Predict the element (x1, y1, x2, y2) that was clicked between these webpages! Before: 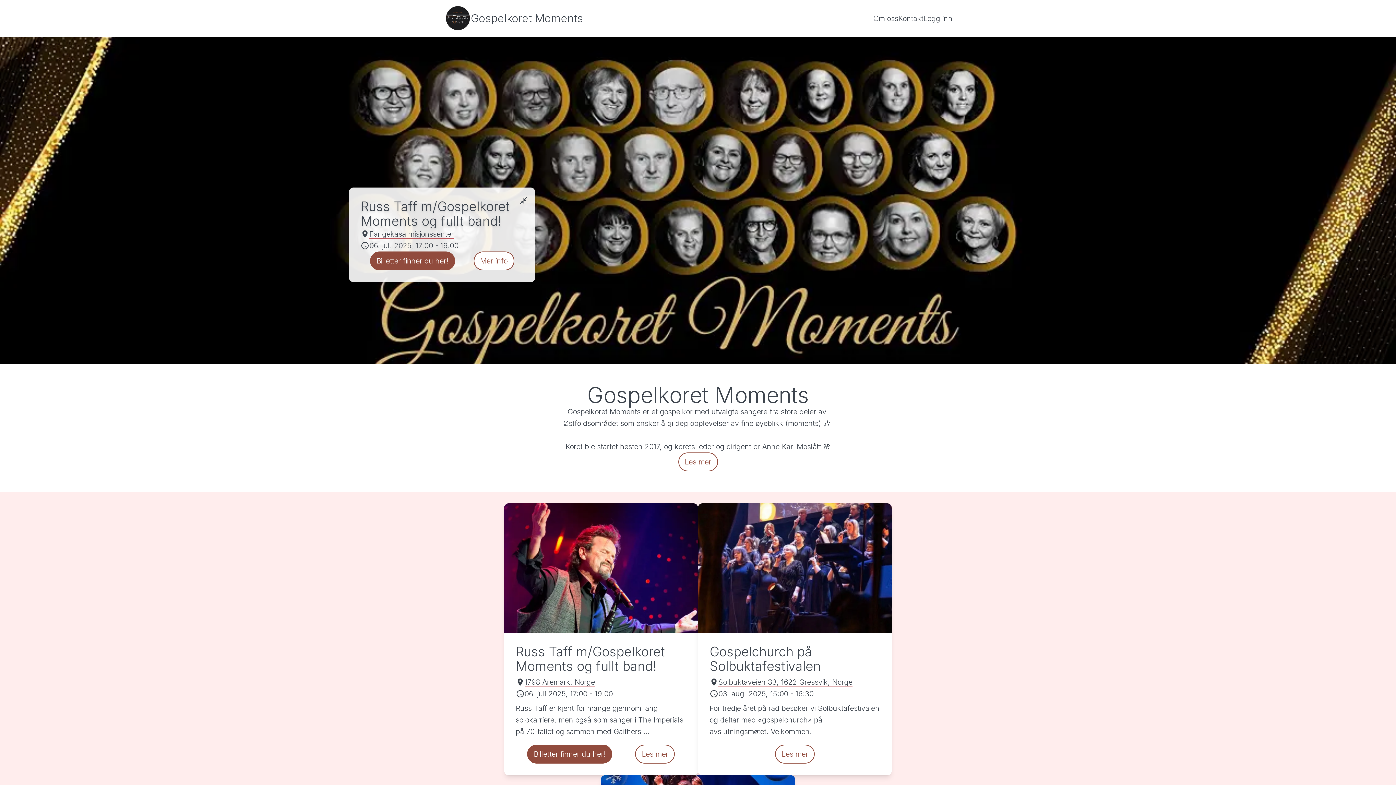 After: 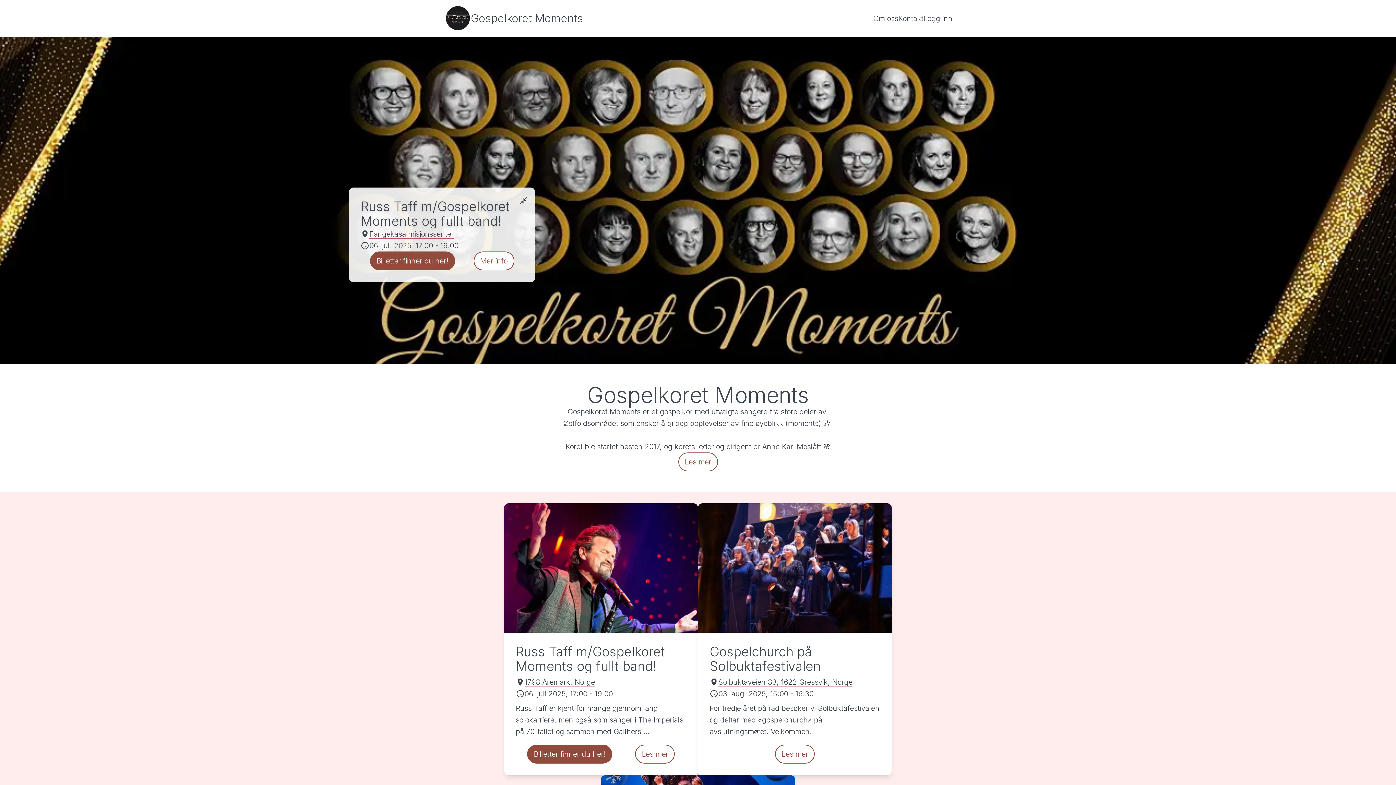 Action: bbox: (443, 4, 470, 32)